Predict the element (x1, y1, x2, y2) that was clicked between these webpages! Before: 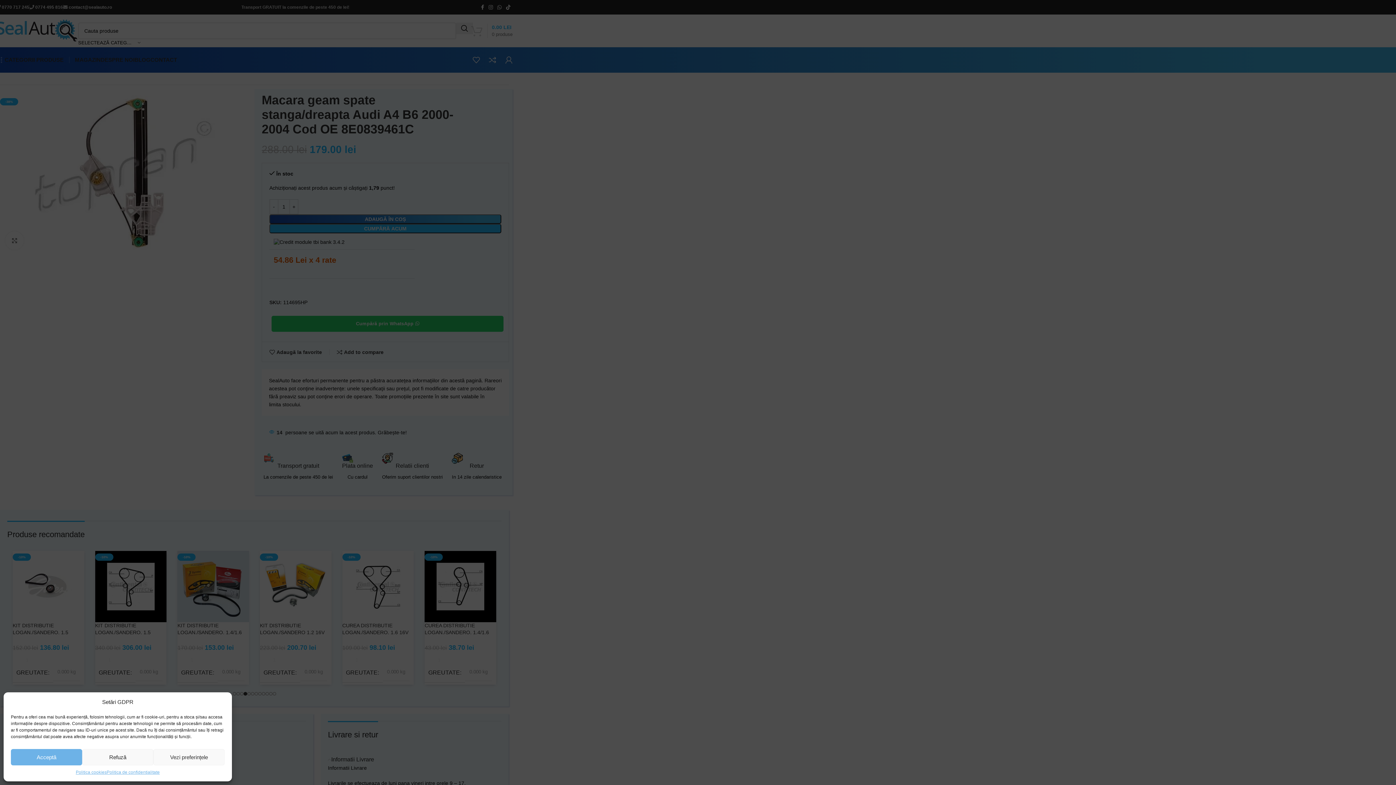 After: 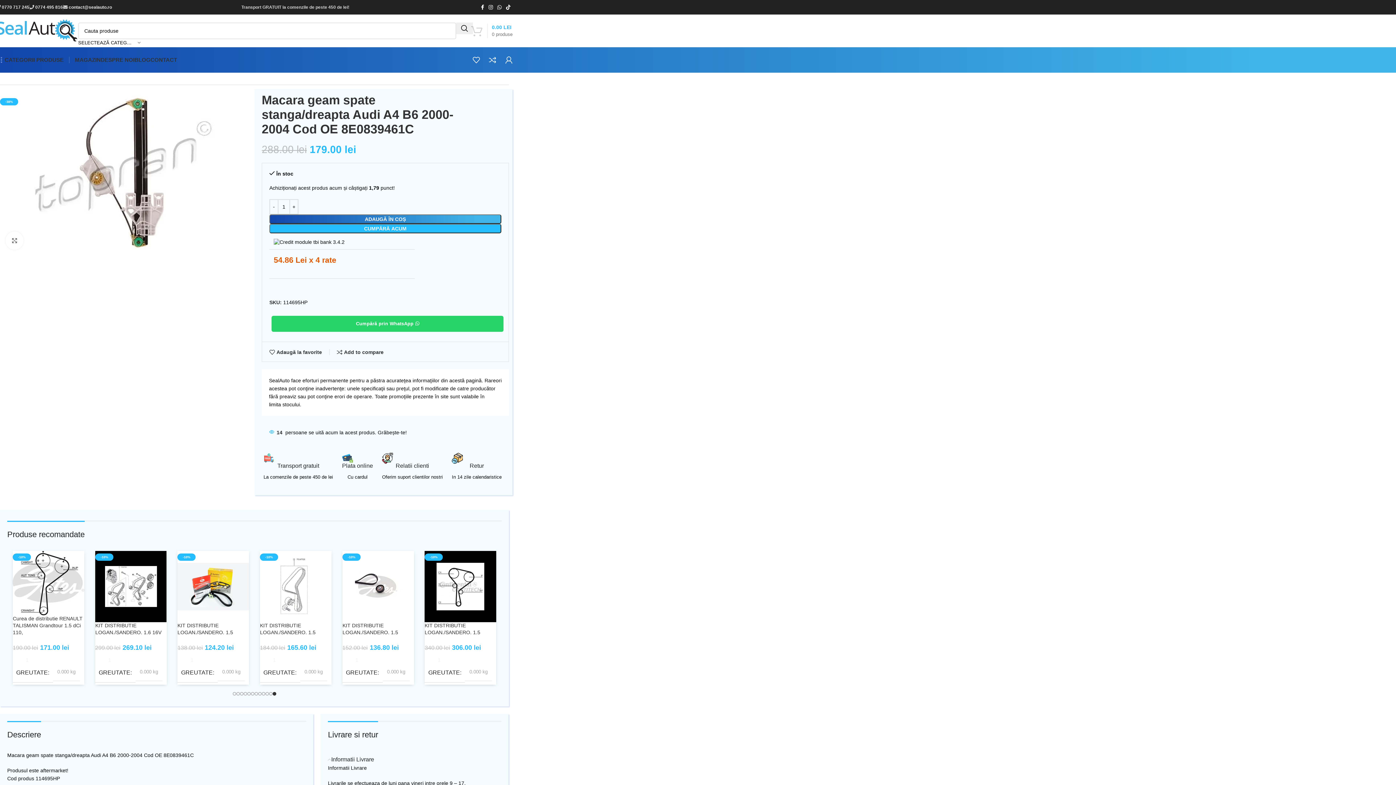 Action: label: Refuză bbox: (82, 749, 153, 765)